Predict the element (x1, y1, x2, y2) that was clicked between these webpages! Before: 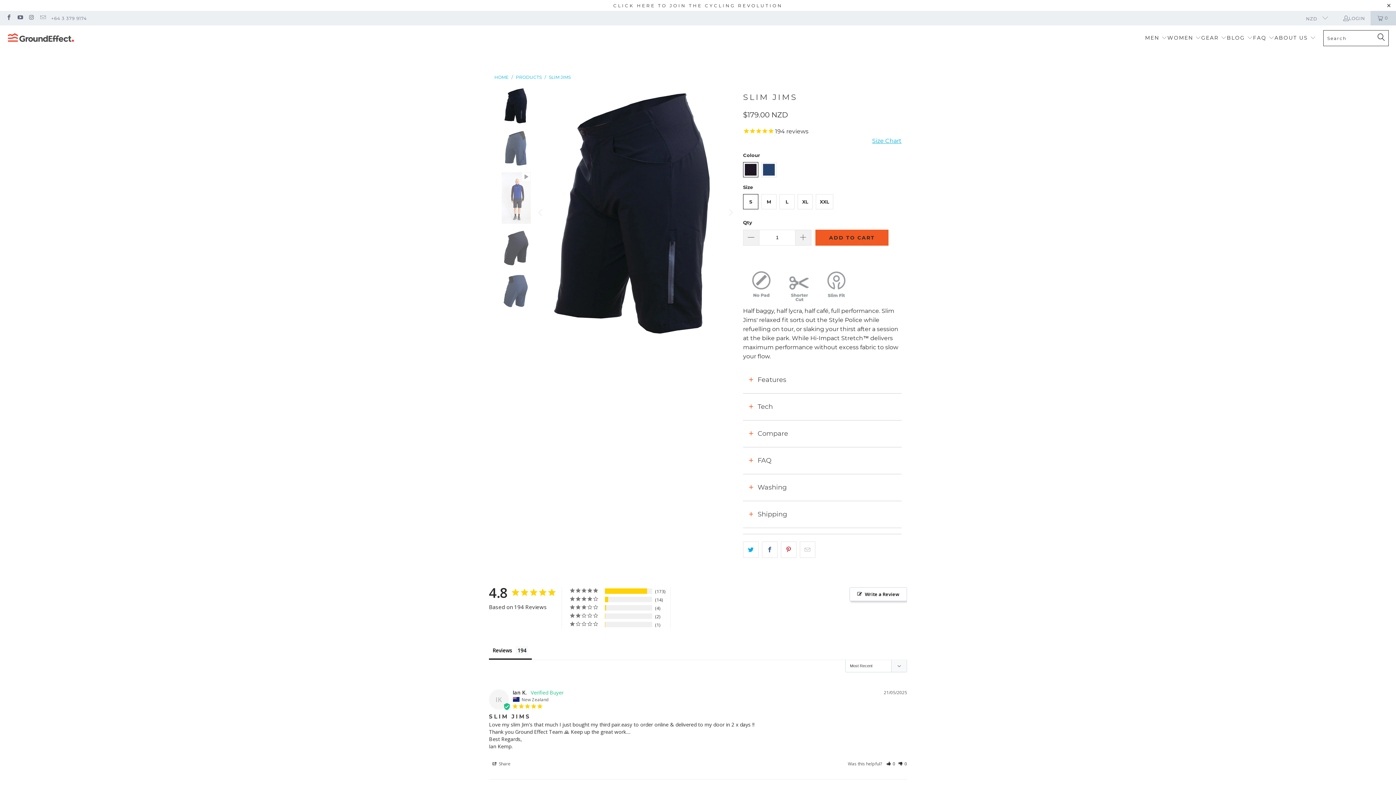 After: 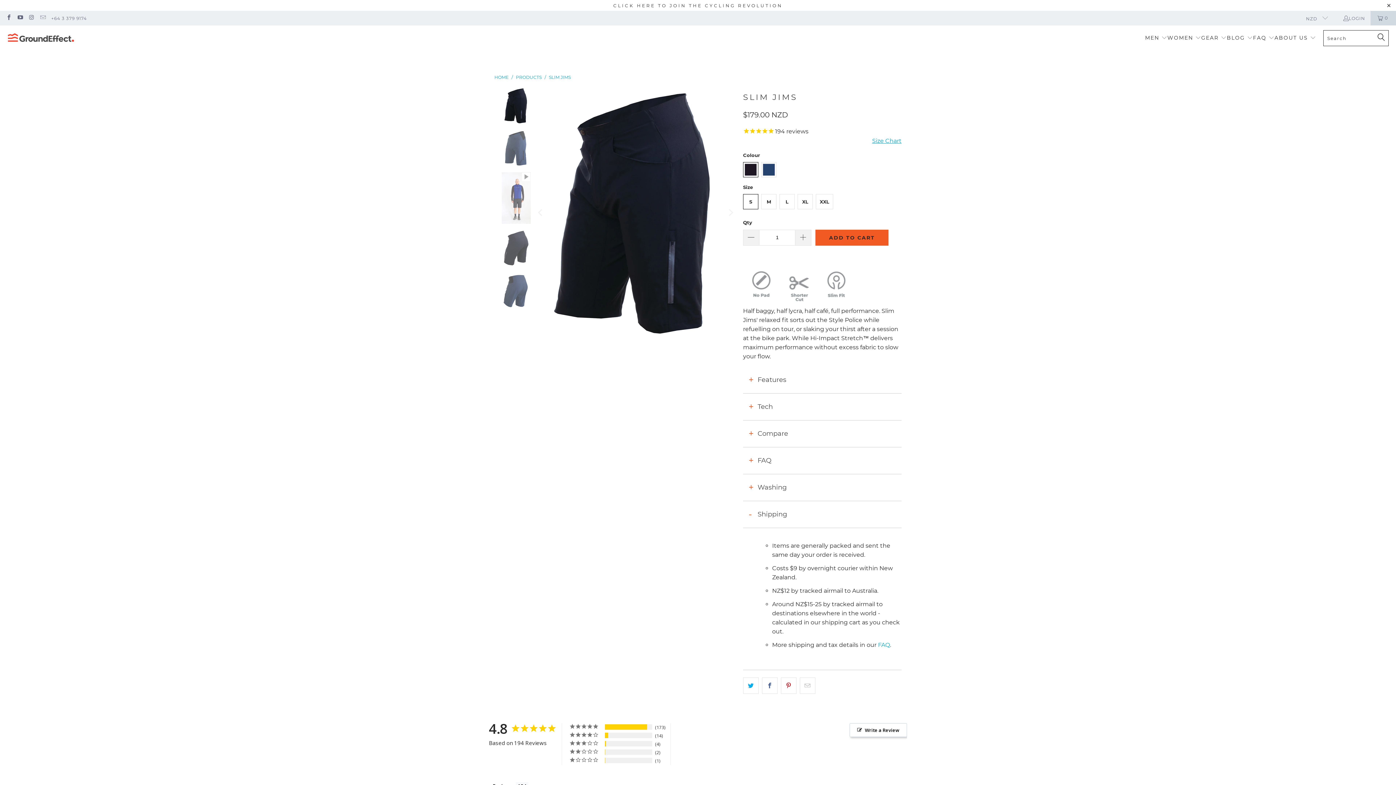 Action: label: Shipping bbox: (743, 501, 901, 528)